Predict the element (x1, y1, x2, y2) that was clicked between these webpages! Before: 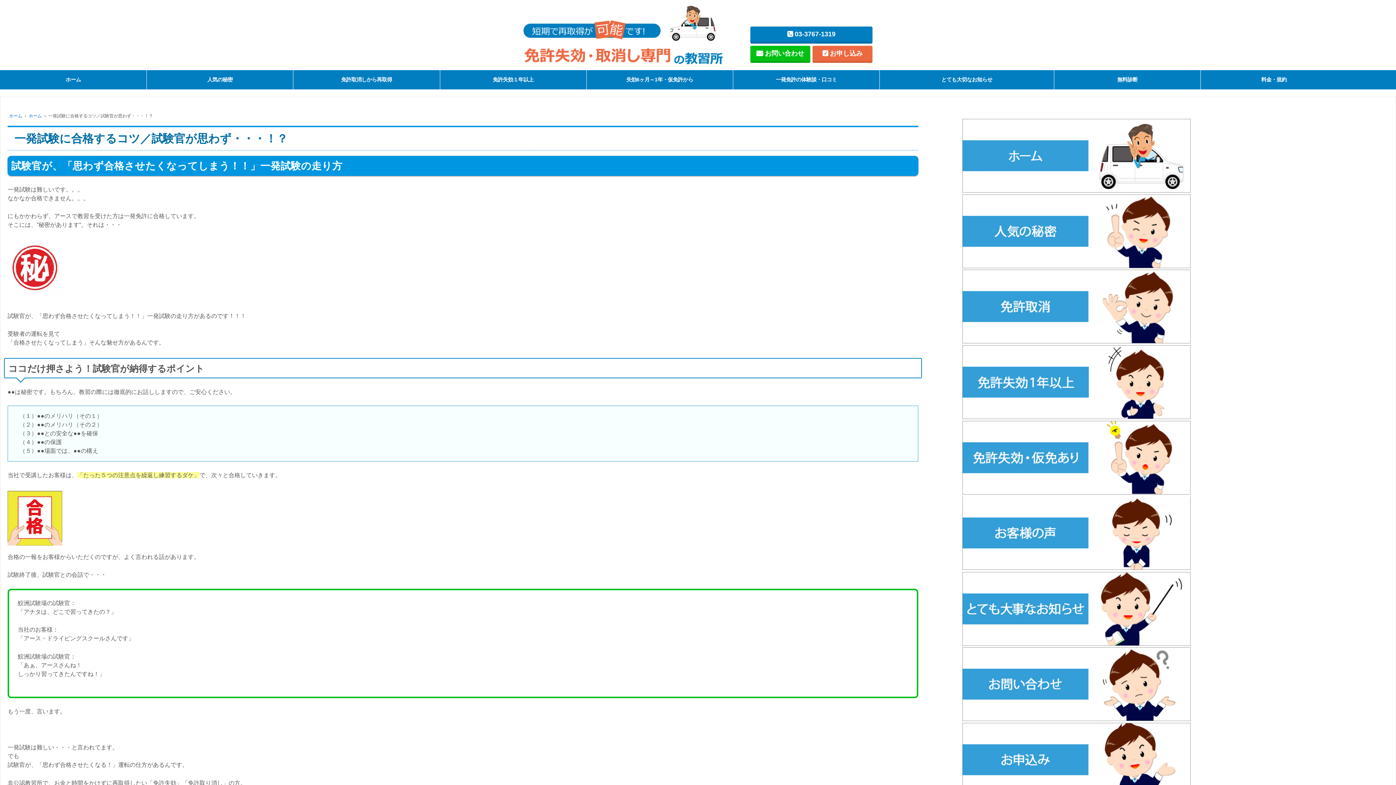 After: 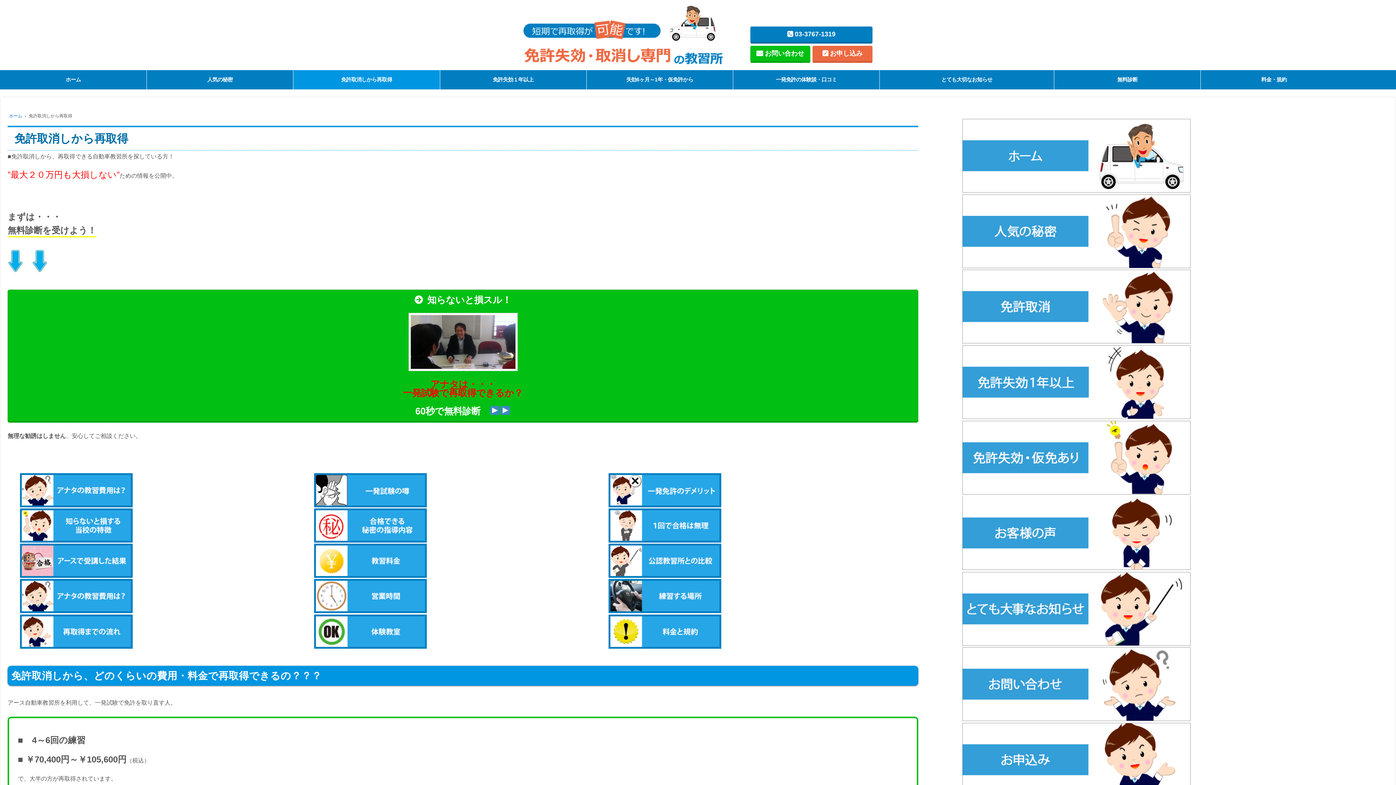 Action: bbox: (962, 303, 1190, 309)